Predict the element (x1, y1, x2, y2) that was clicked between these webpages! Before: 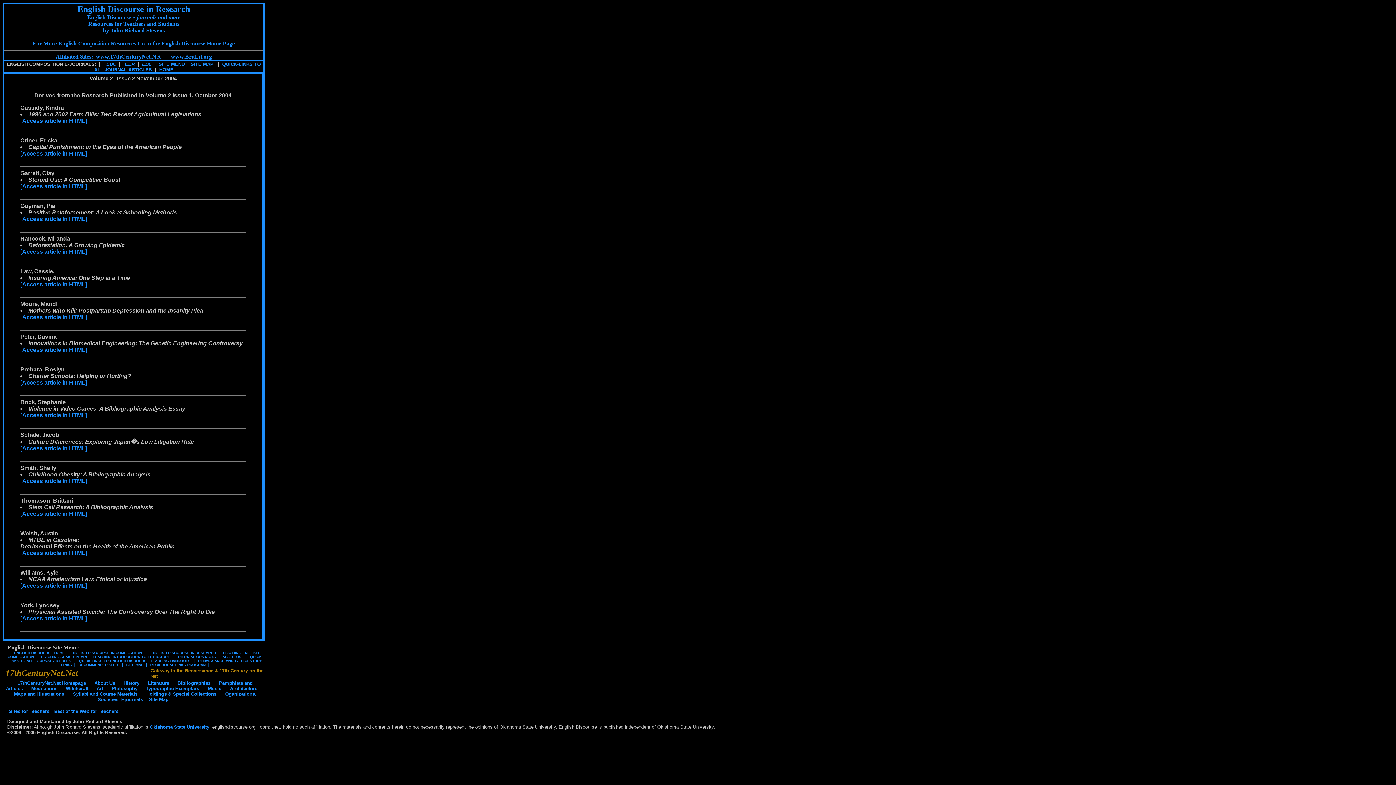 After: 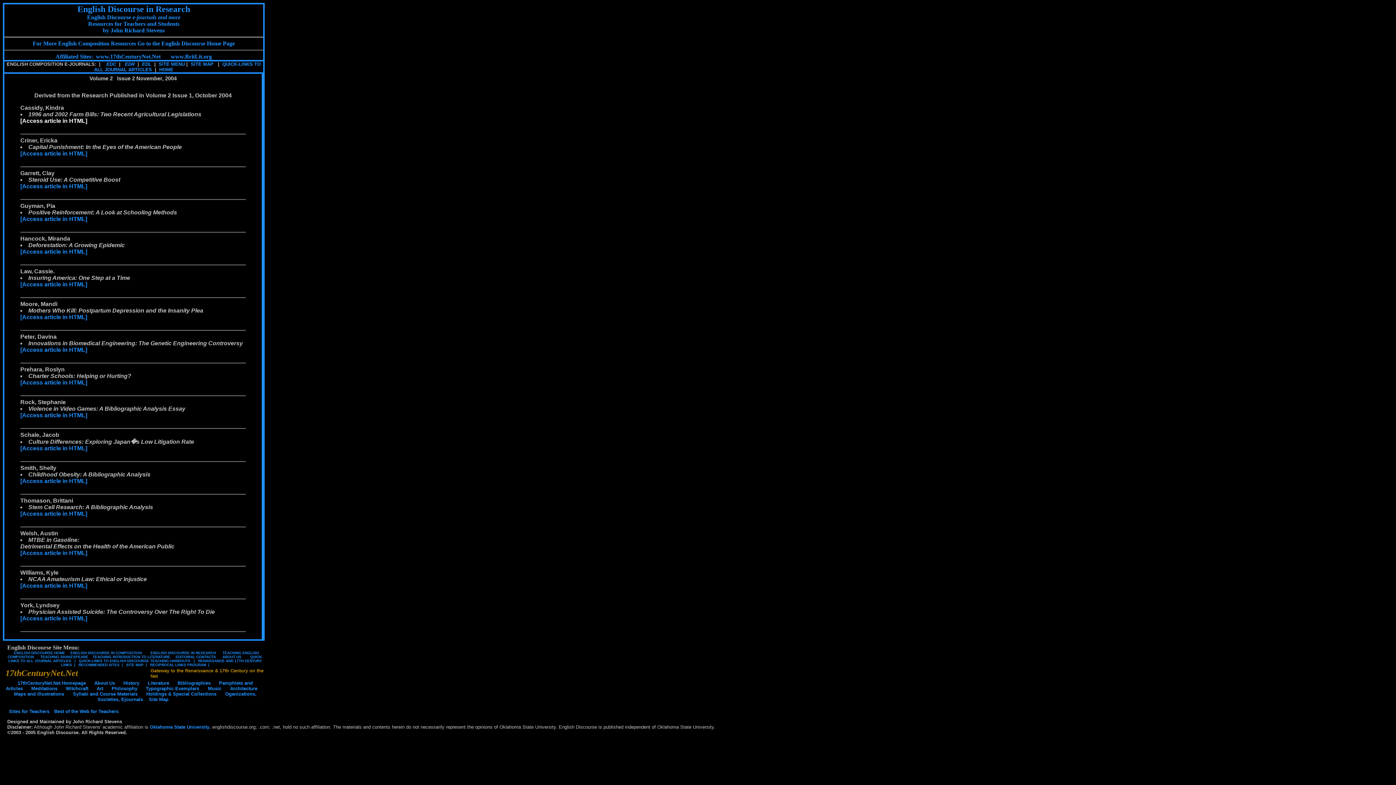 Action: label: 
[Access article in HTML] bbox: (20, 117, 87, 124)